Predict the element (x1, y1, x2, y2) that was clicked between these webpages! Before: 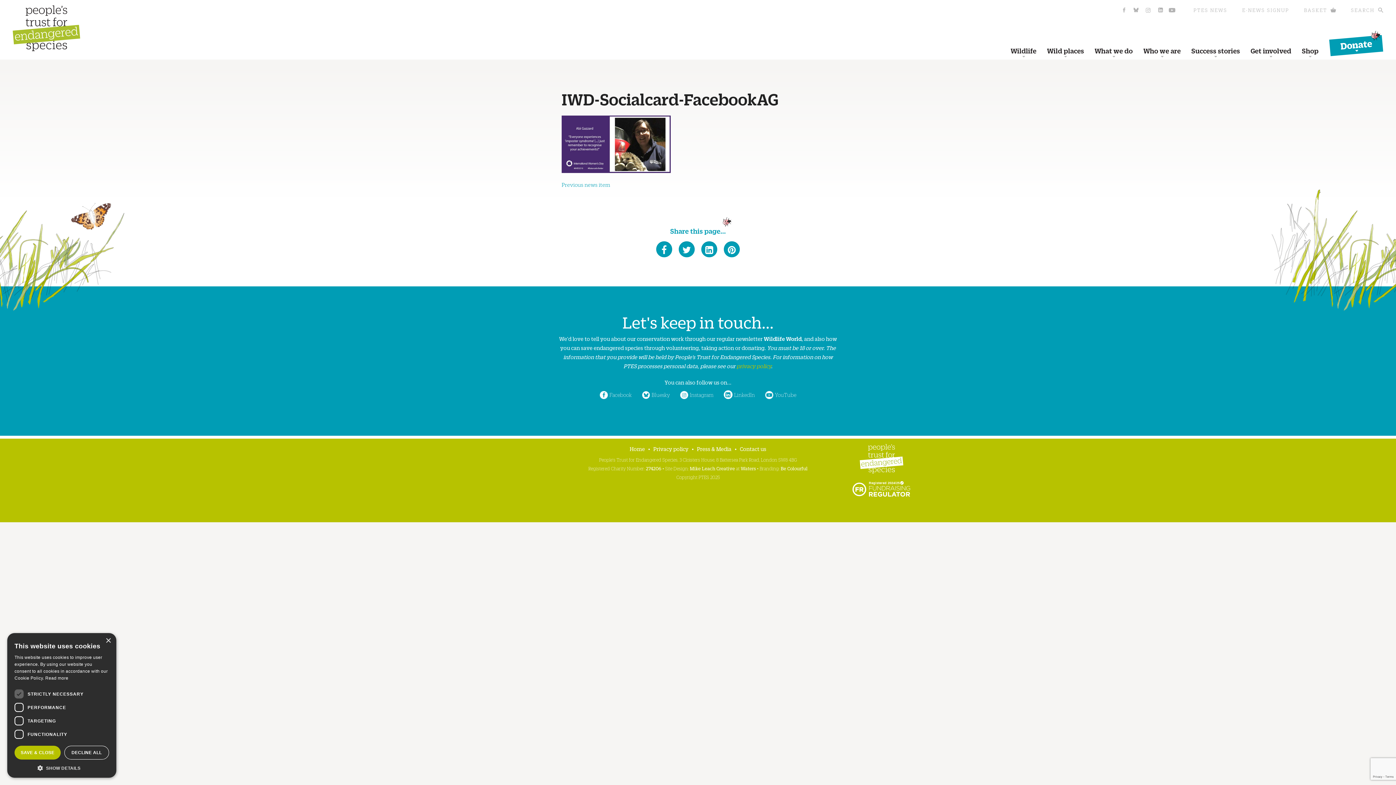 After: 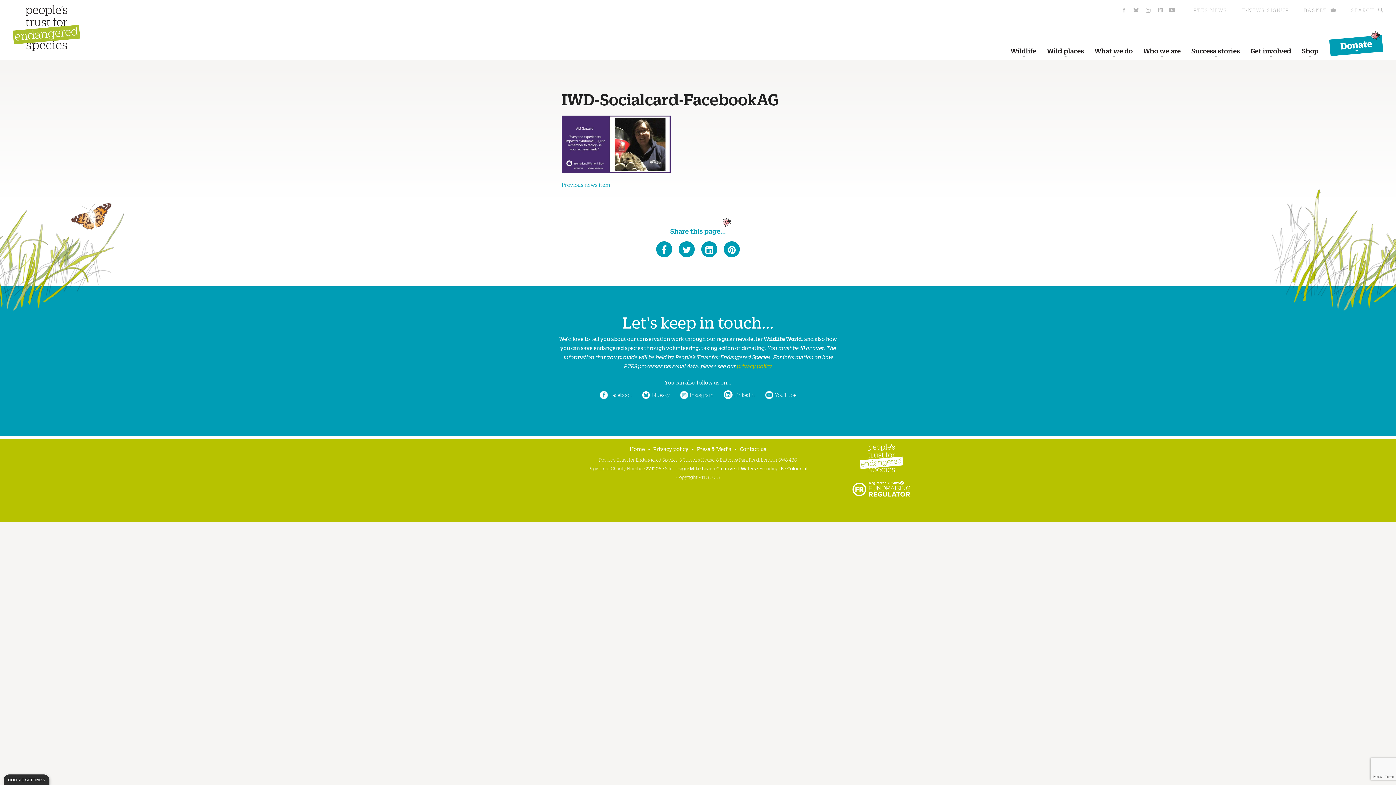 Action: label: SAVE & CLOSE bbox: (14, 746, 60, 760)